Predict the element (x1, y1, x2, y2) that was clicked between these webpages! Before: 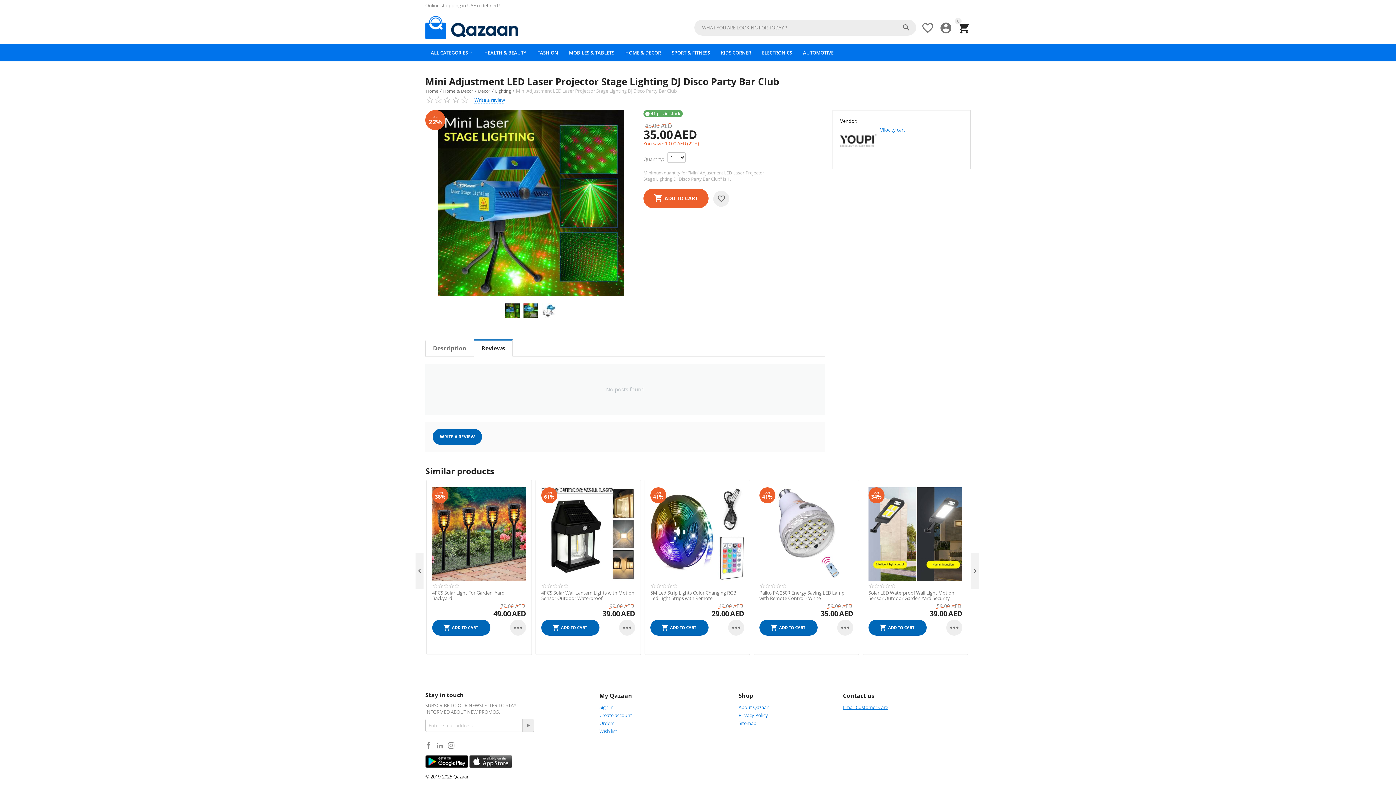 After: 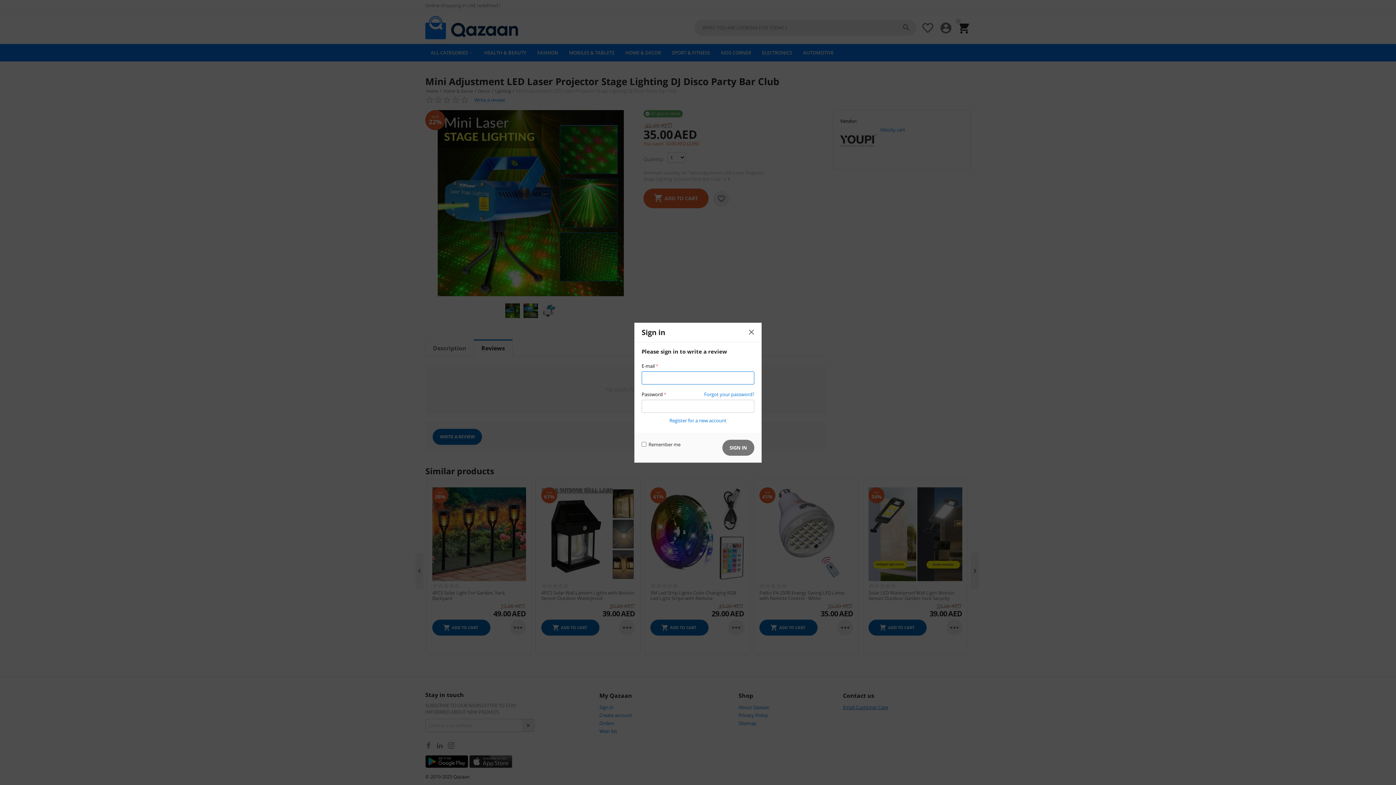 Action: bbox: (432, 429, 482, 445) label: WRITE A REVIEW